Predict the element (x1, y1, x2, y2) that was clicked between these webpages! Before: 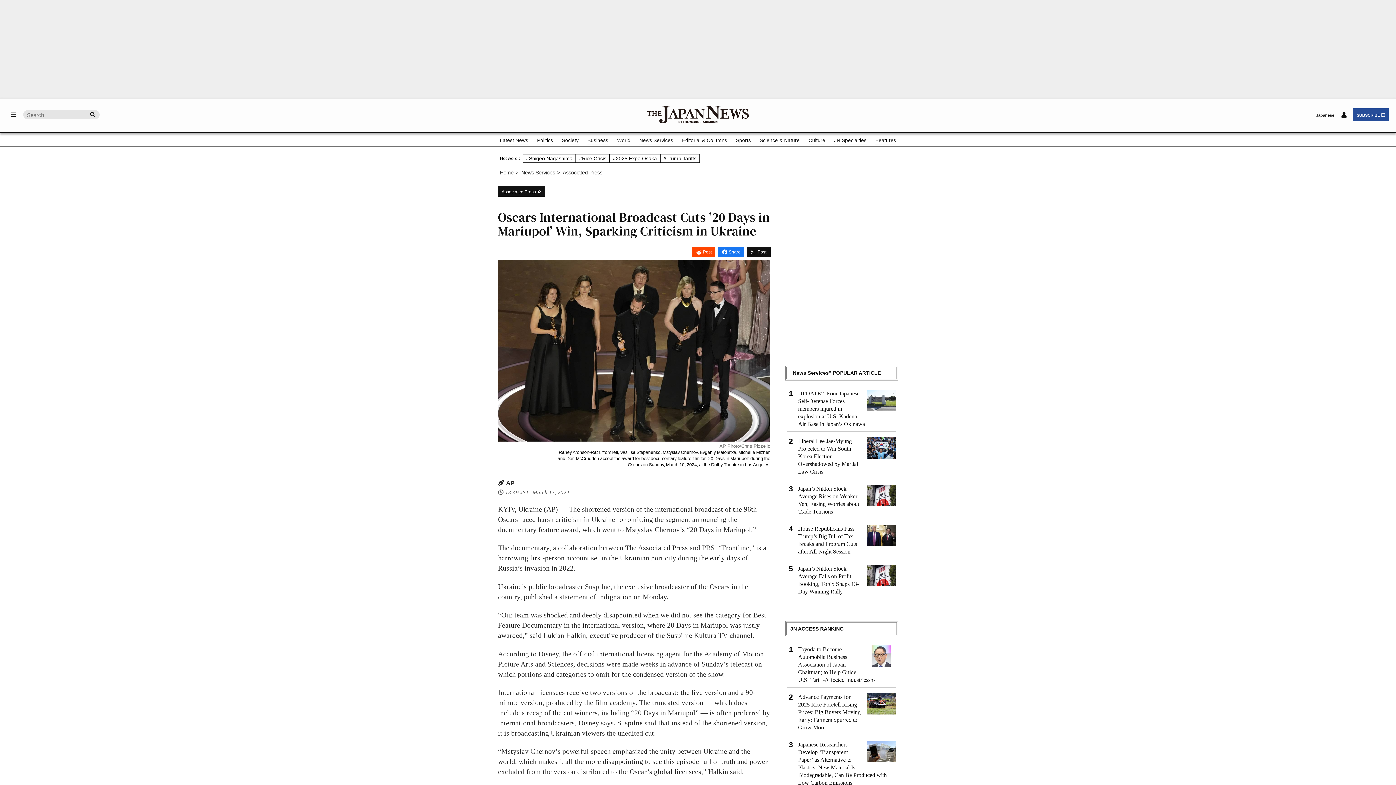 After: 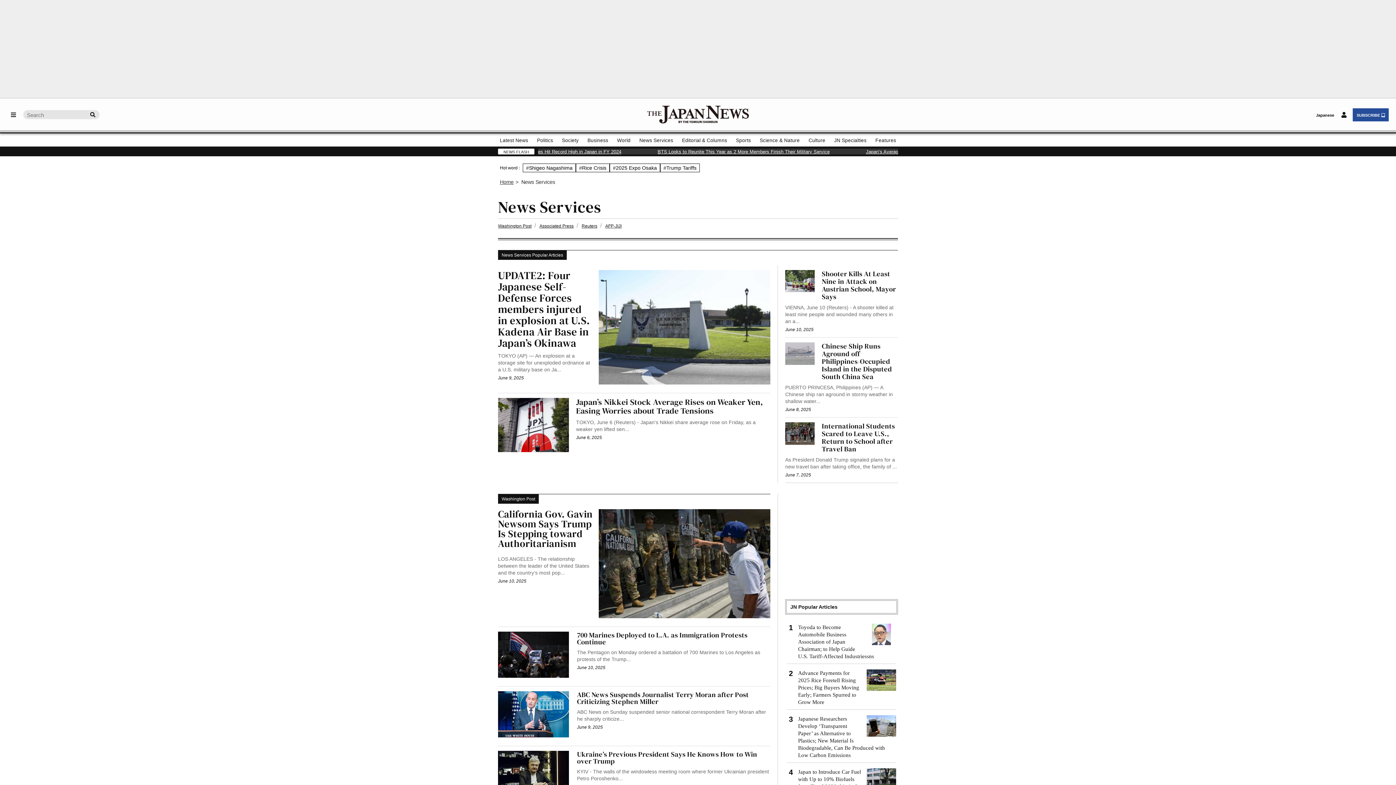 Action: bbox: (639, 134, 673, 145) label: News Services